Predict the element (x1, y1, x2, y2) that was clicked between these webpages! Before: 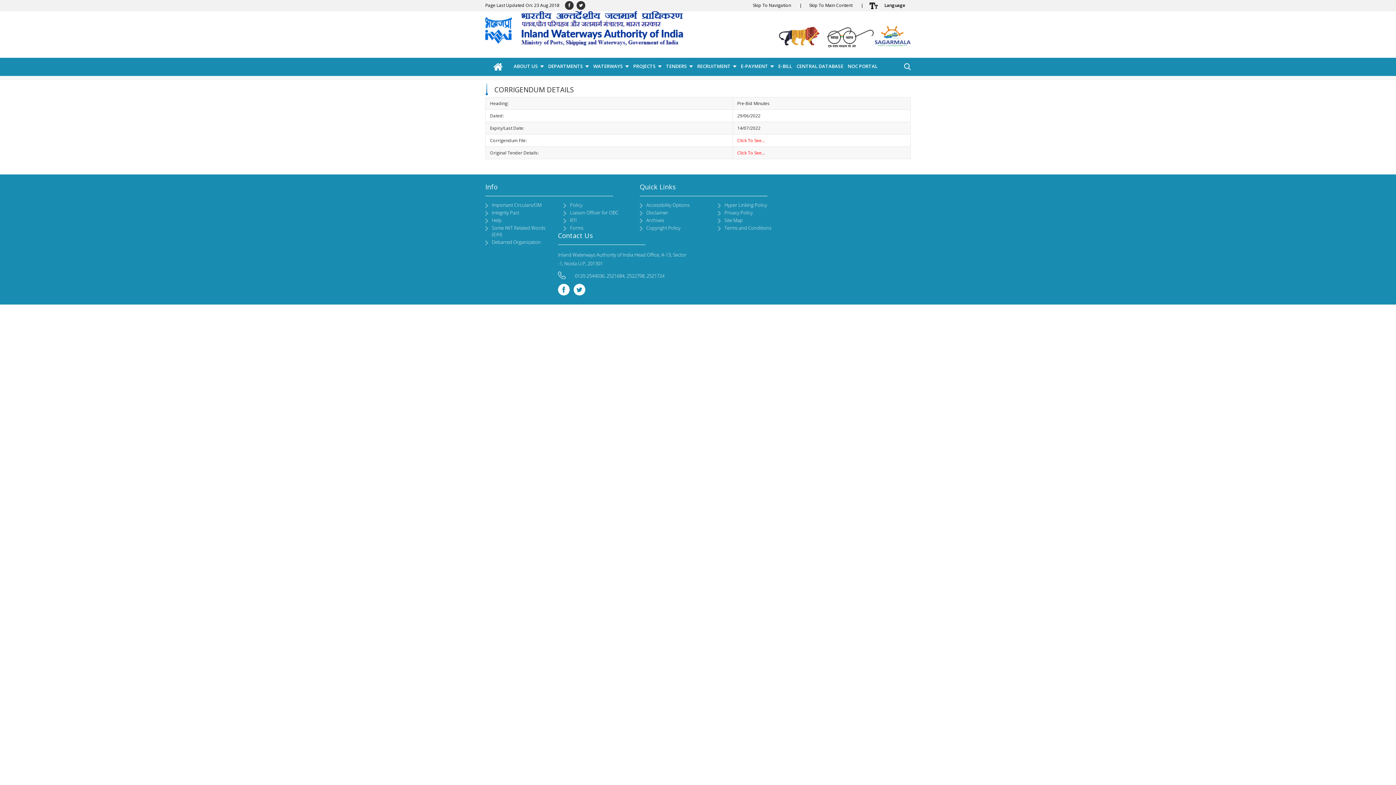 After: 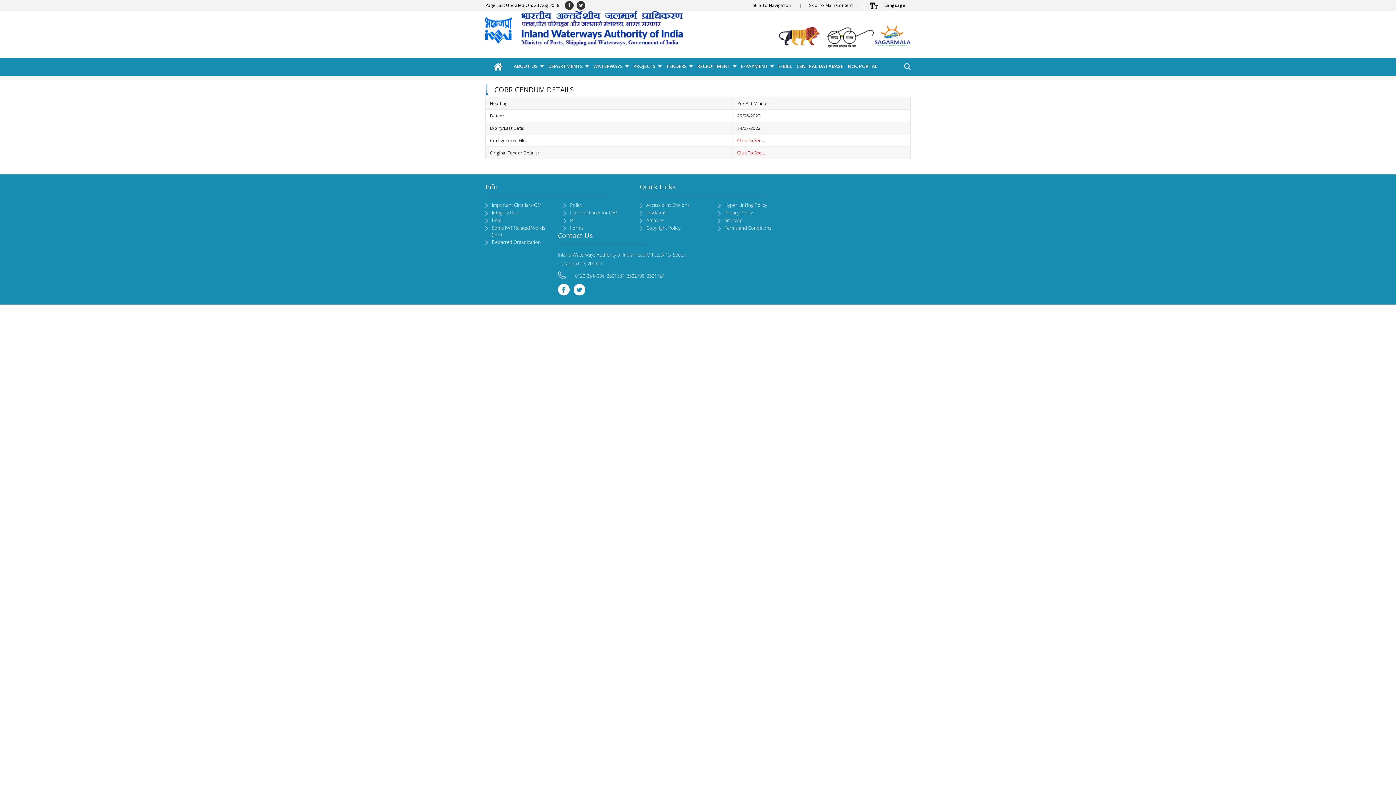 Action: bbox: (874, 20, 910, 56)